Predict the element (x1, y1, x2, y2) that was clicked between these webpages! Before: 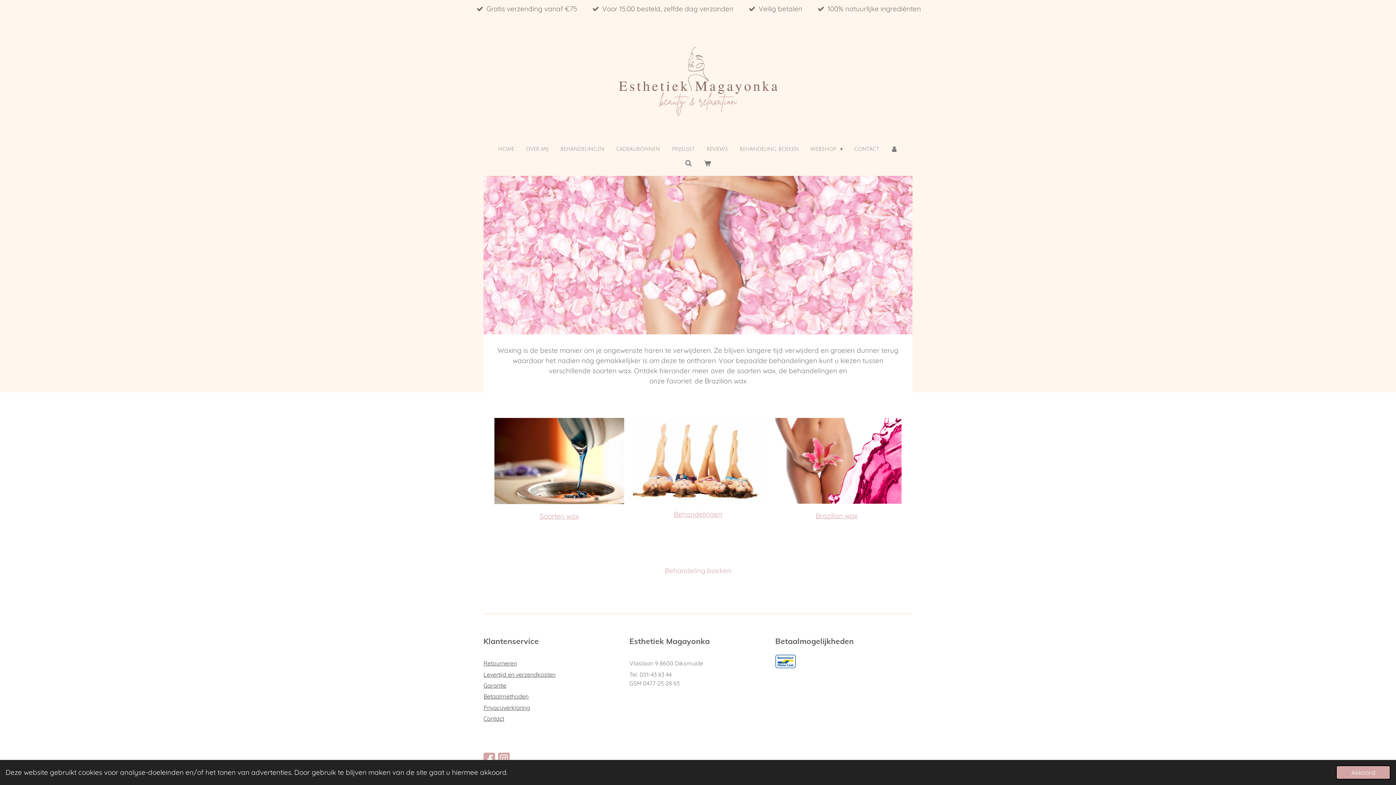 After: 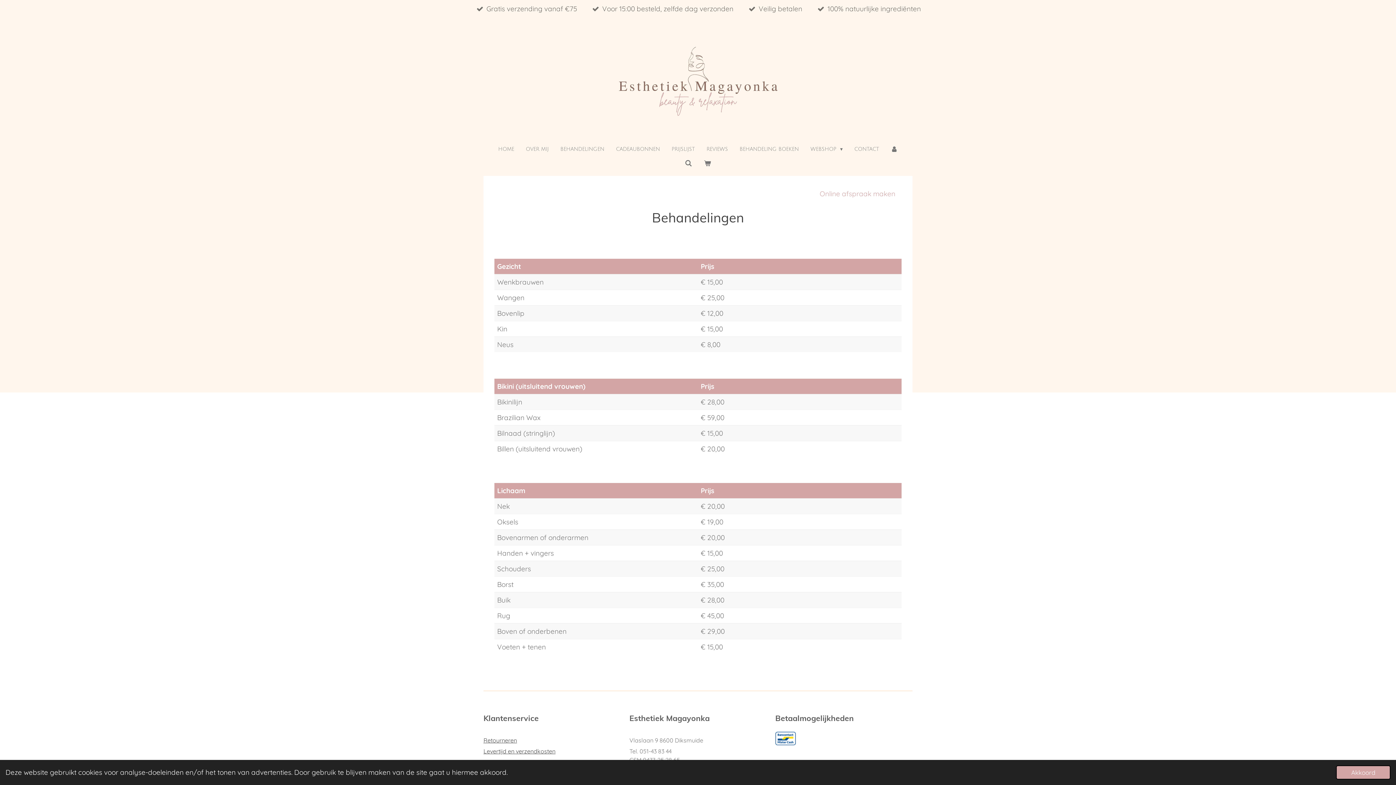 Action: bbox: (633, 418, 763, 502)